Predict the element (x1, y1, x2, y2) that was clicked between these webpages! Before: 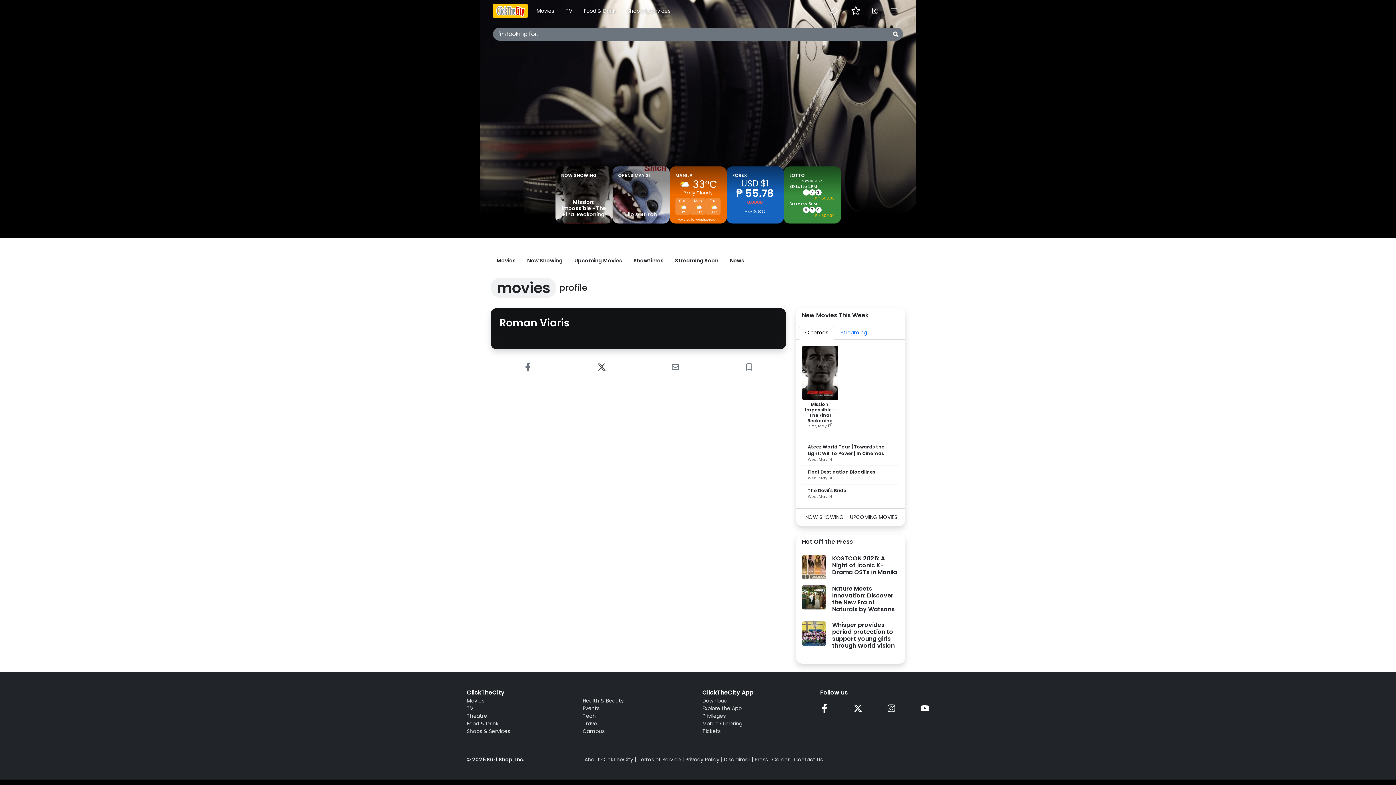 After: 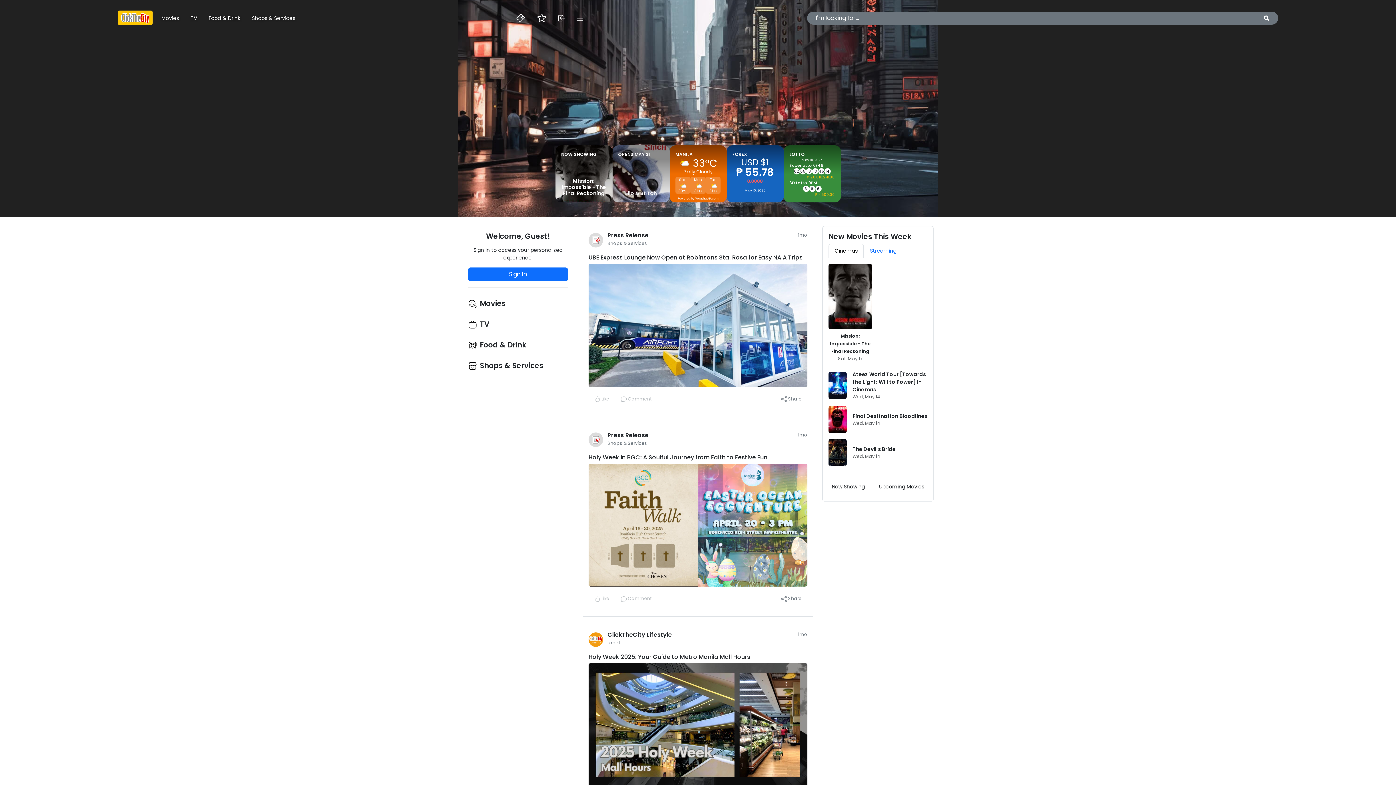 Action: label: Shops & Services bbox: (466, 728, 577, 735)